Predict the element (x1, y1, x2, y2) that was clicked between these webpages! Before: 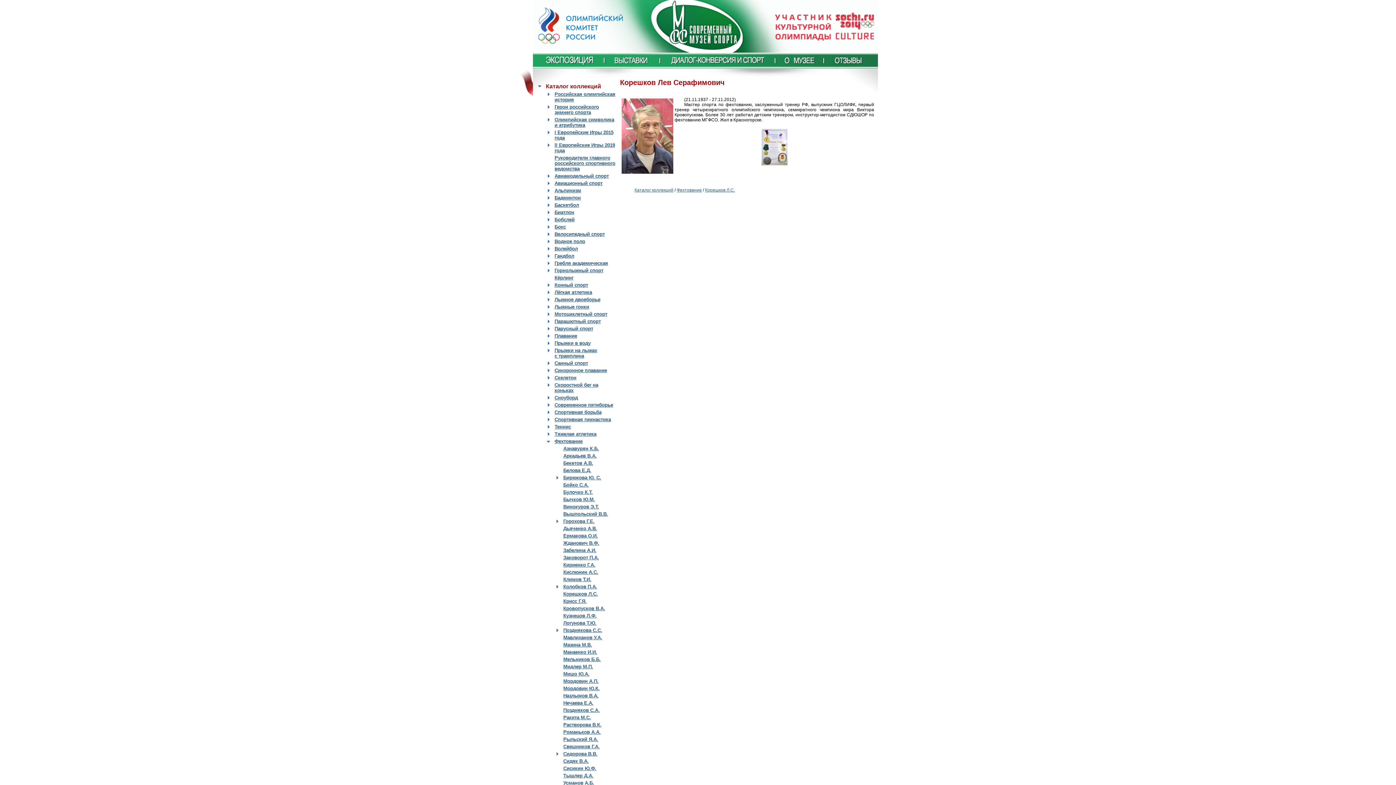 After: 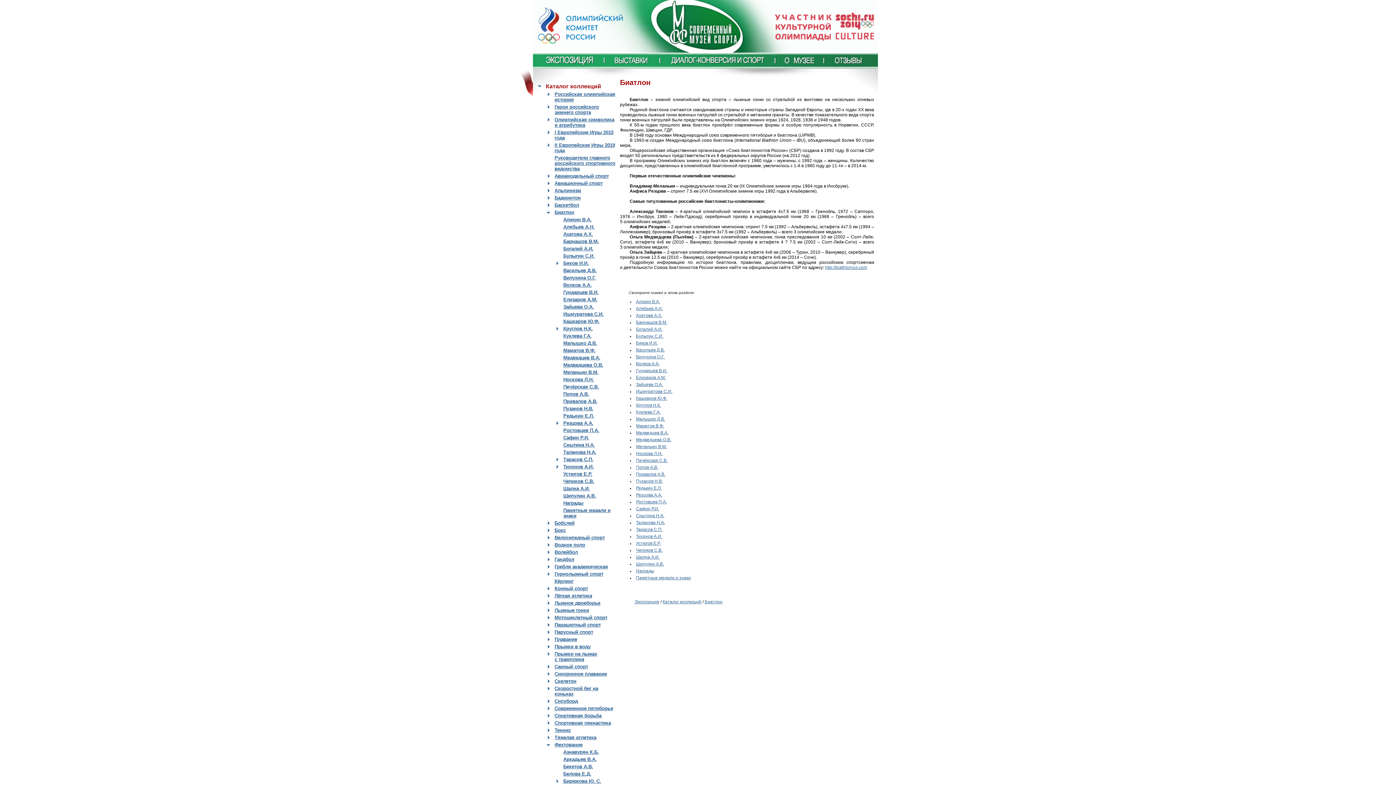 Action: label: Биатлон bbox: (554, 209, 574, 215)